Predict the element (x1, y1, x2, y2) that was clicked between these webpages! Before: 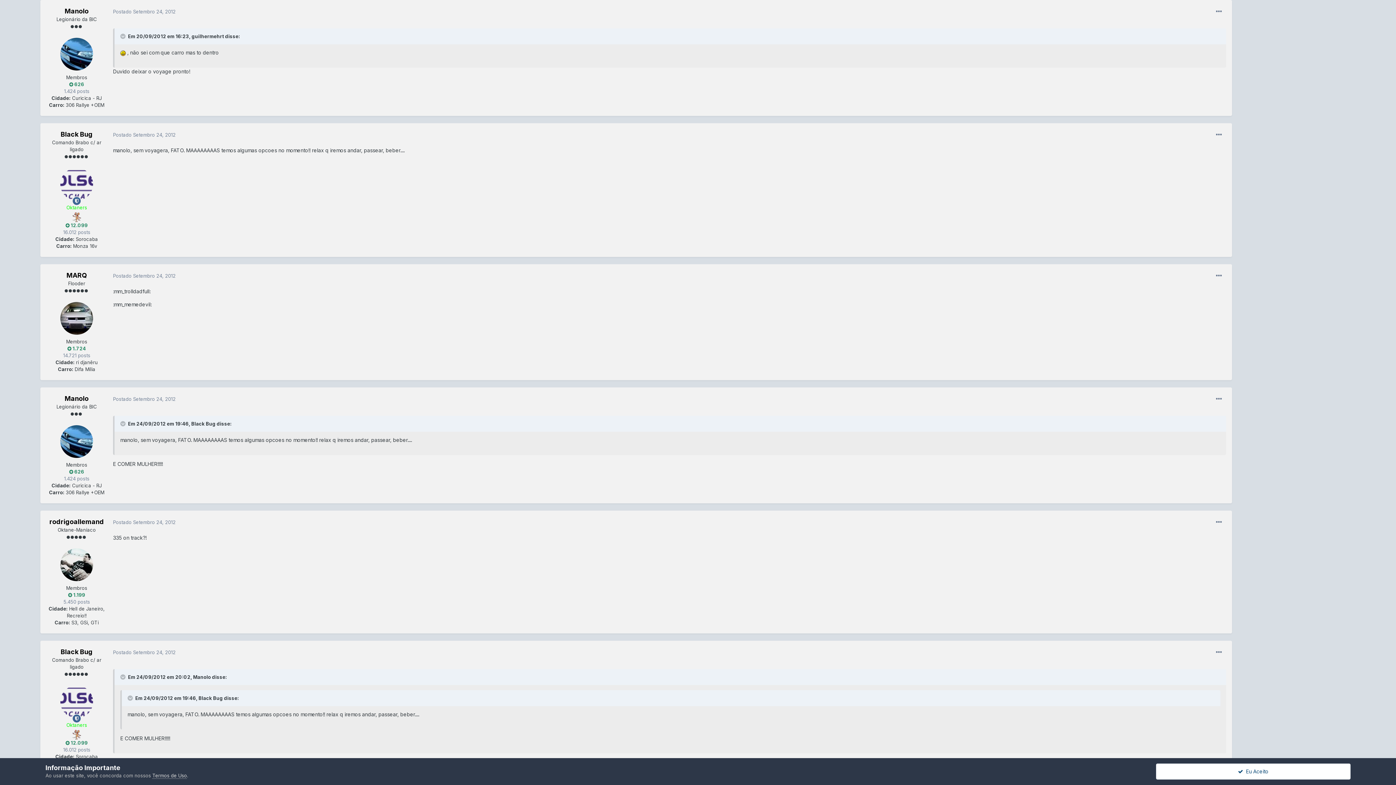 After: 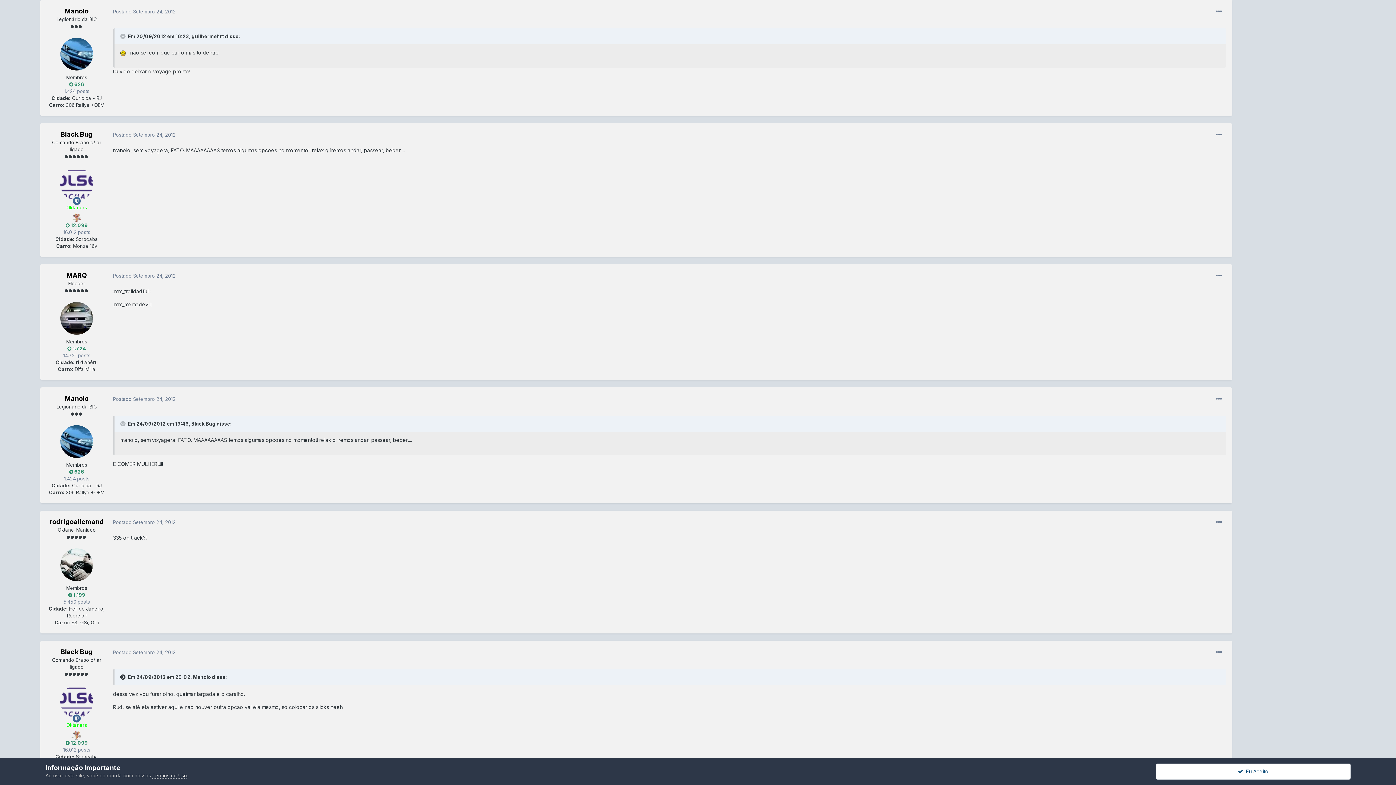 Action: label:   bbox: (120, 674, 126, 680)